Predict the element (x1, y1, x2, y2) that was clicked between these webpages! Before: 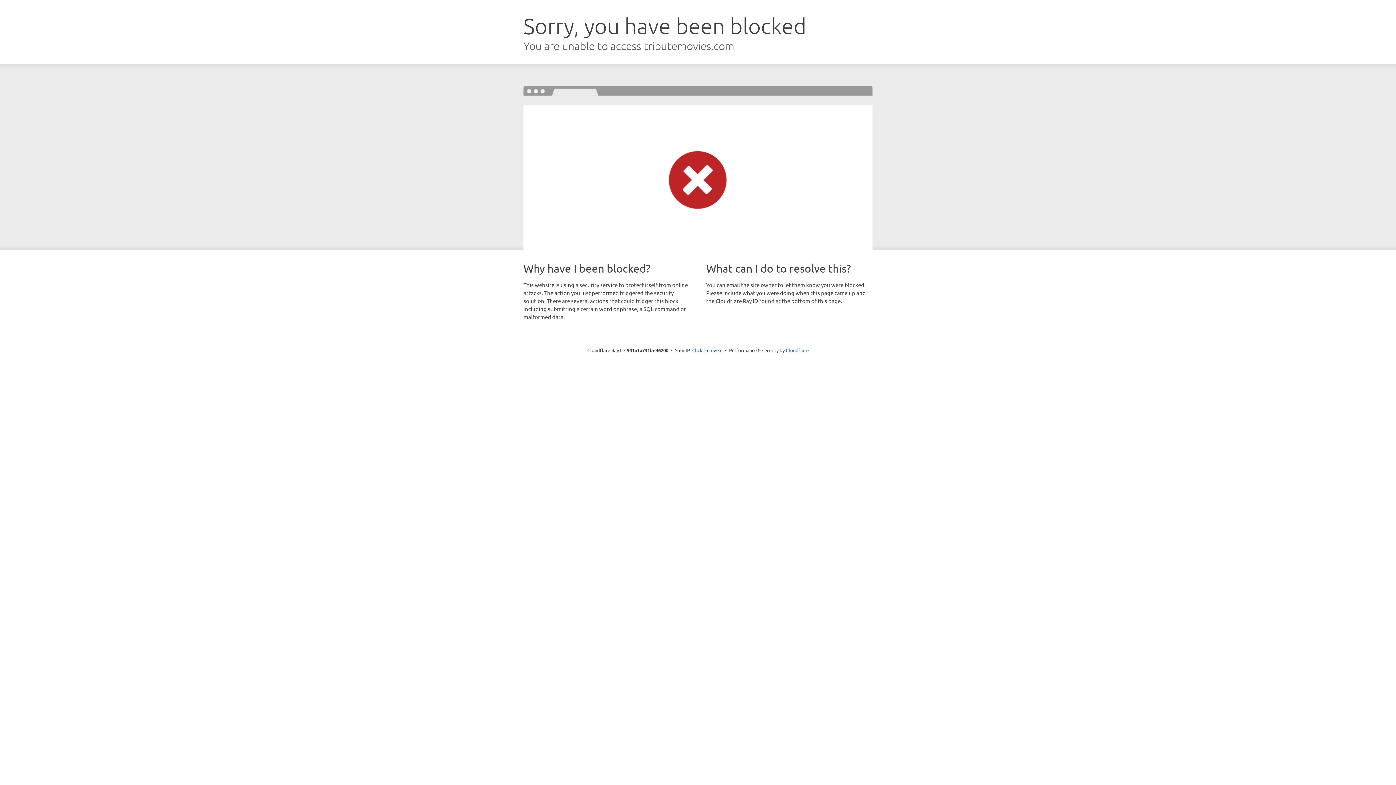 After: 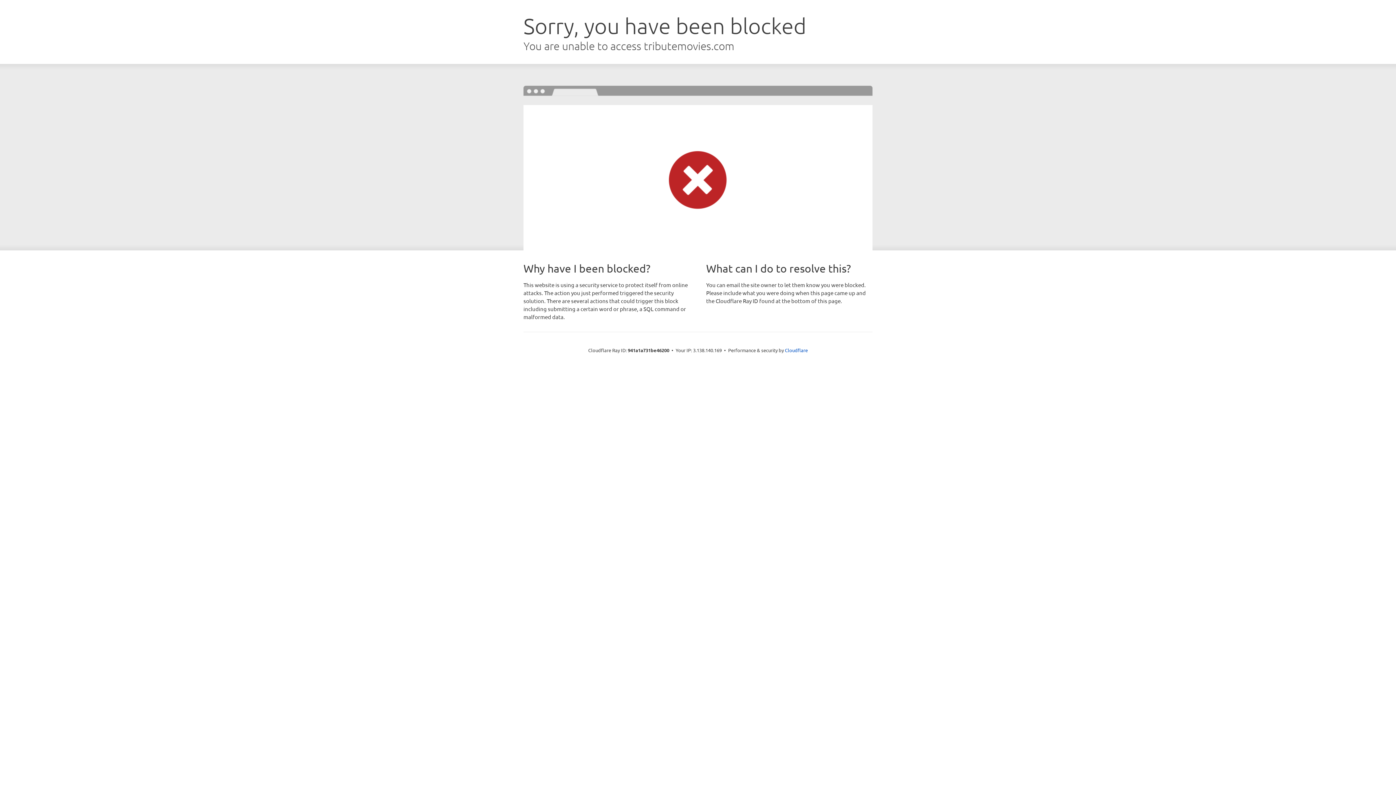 Action: label: Click to reveal bbox: (692, 346, 722, 353)